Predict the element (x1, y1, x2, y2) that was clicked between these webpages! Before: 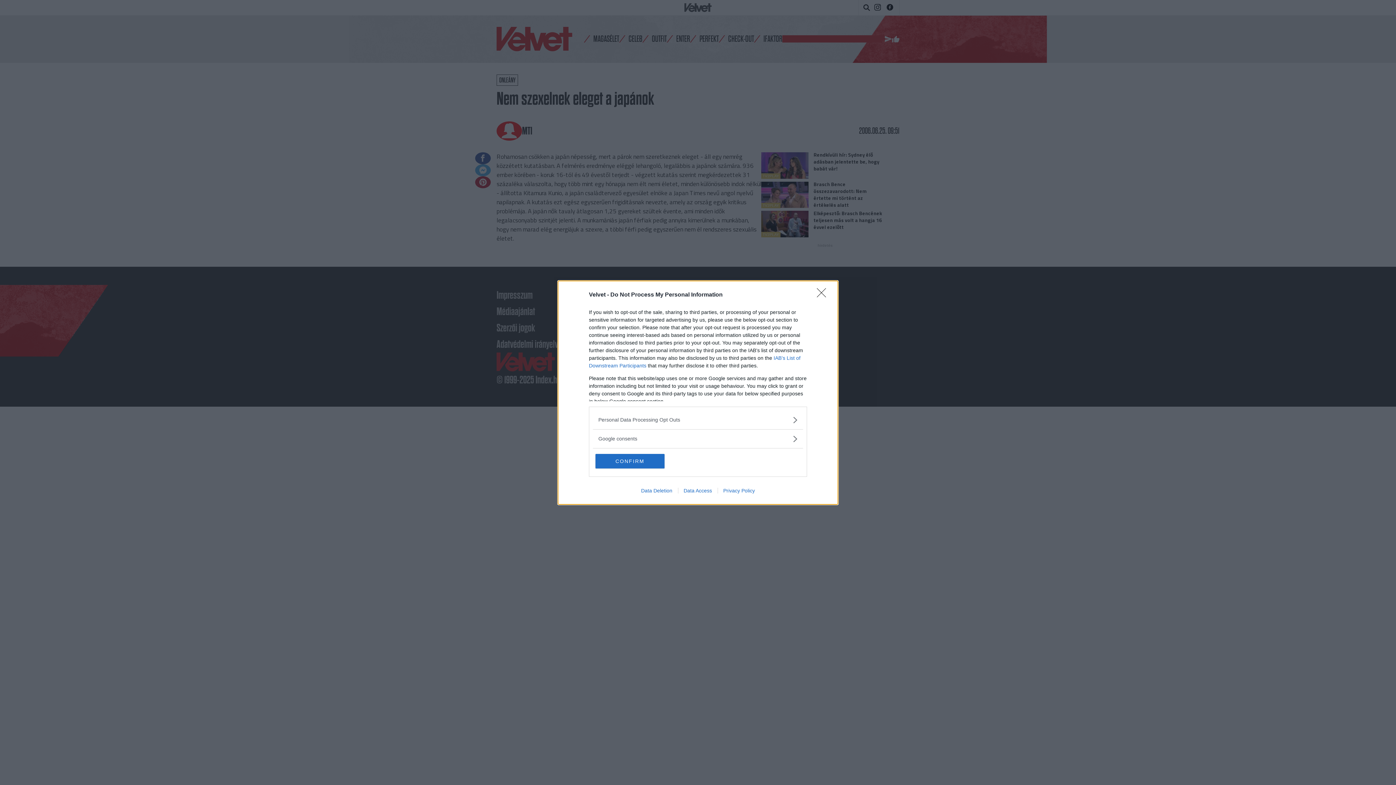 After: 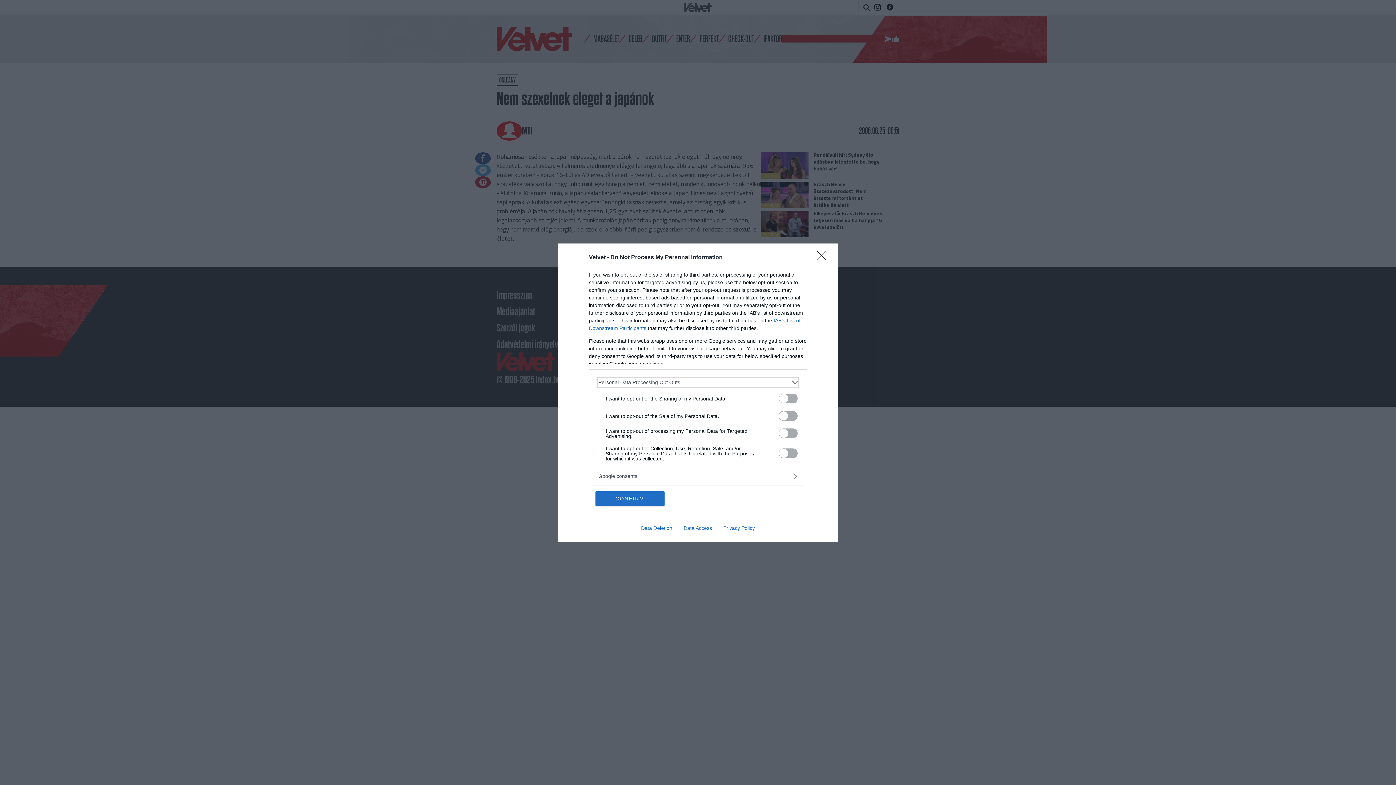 Action: label: Opt-Outs bbox: (598, 416, 797, 423)